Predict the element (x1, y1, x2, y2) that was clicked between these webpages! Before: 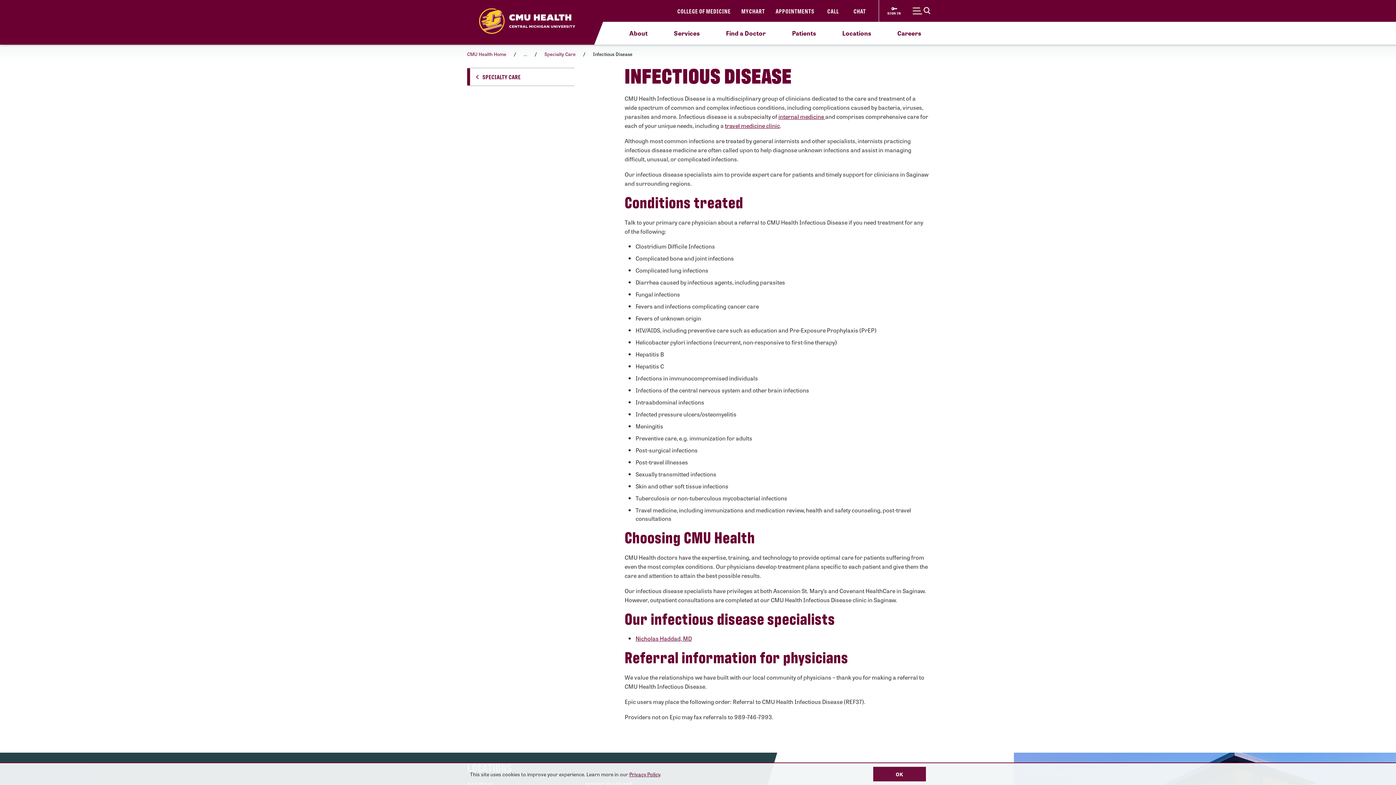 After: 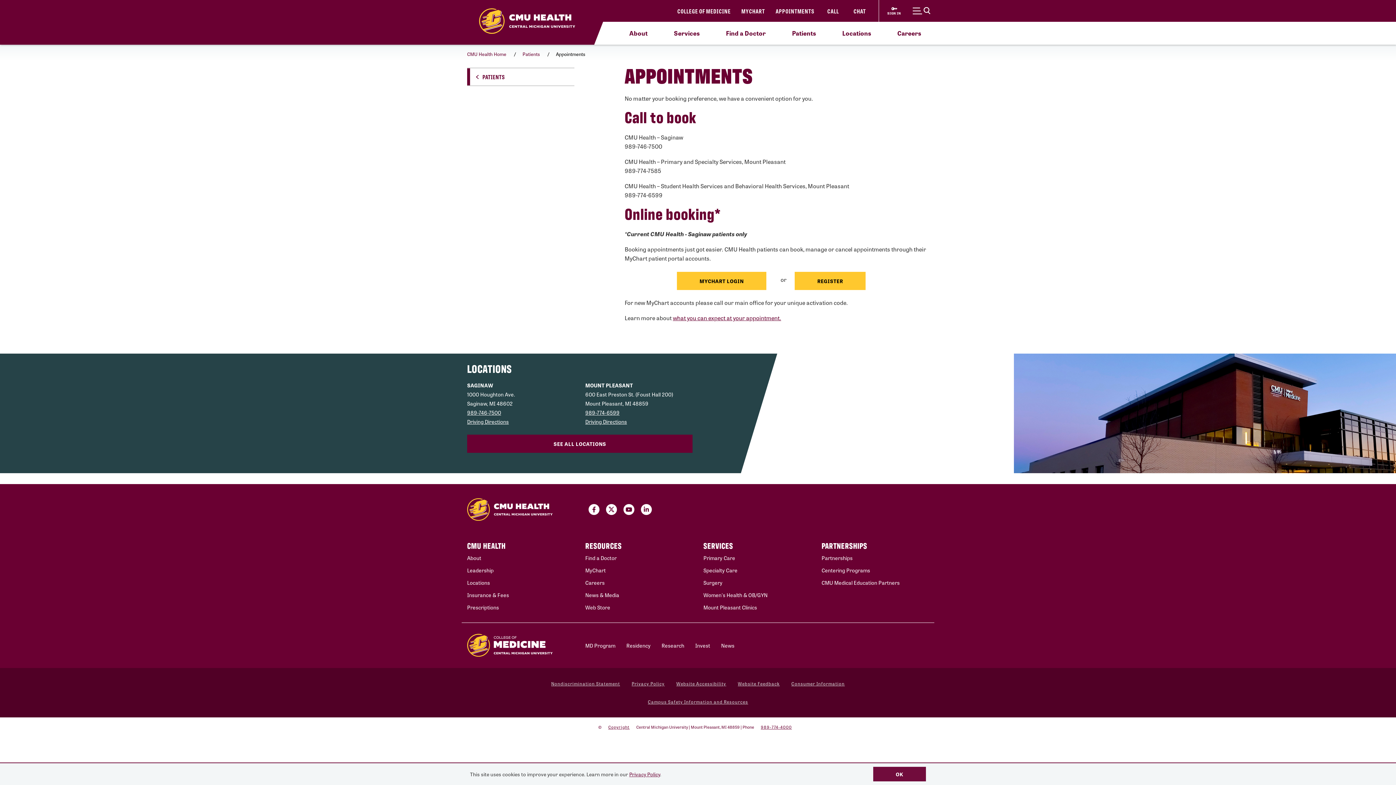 Action: bbox: (775, 0, 814, 21) label: APPOINTMENTS